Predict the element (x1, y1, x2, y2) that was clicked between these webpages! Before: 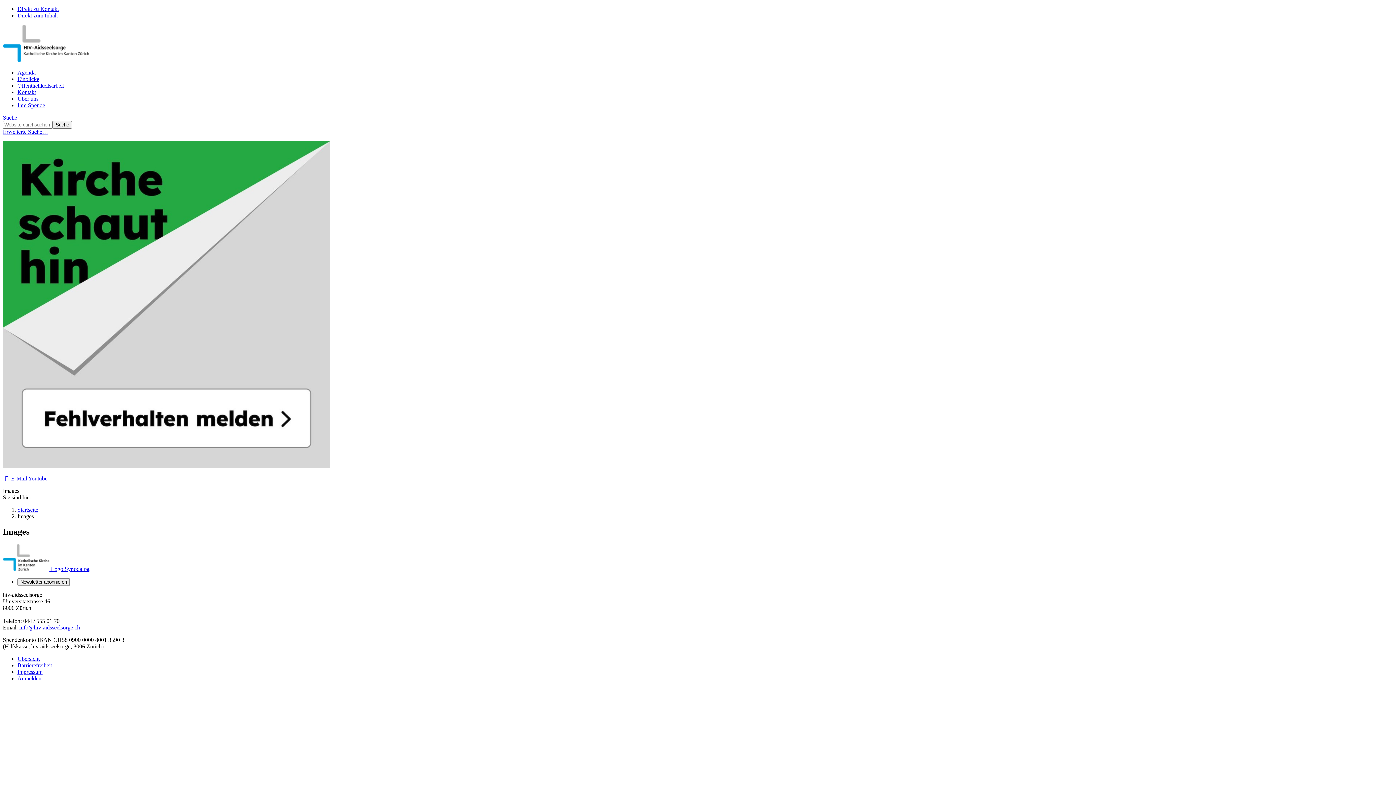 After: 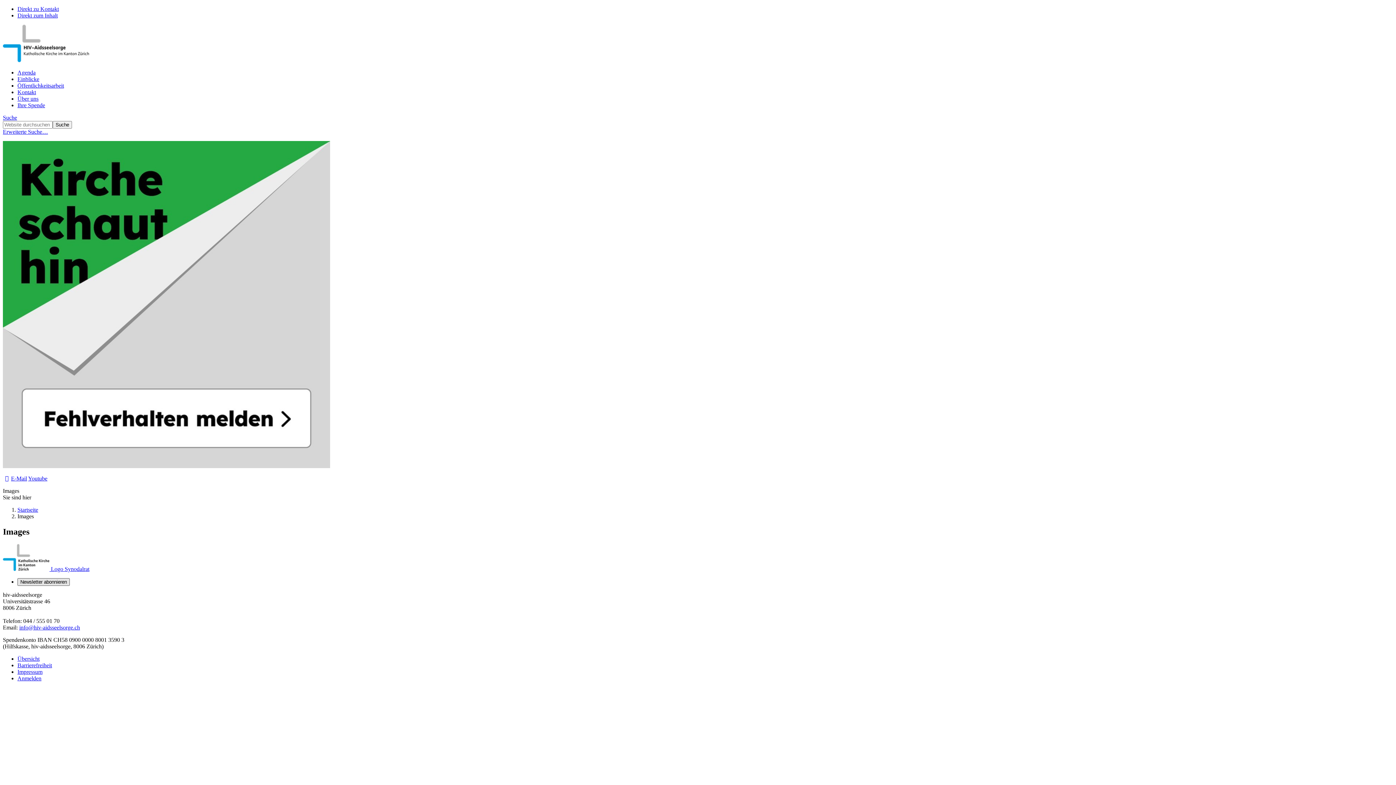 Action: label: Newsletter abonnieren bbox: (17, 578, 69, 586)